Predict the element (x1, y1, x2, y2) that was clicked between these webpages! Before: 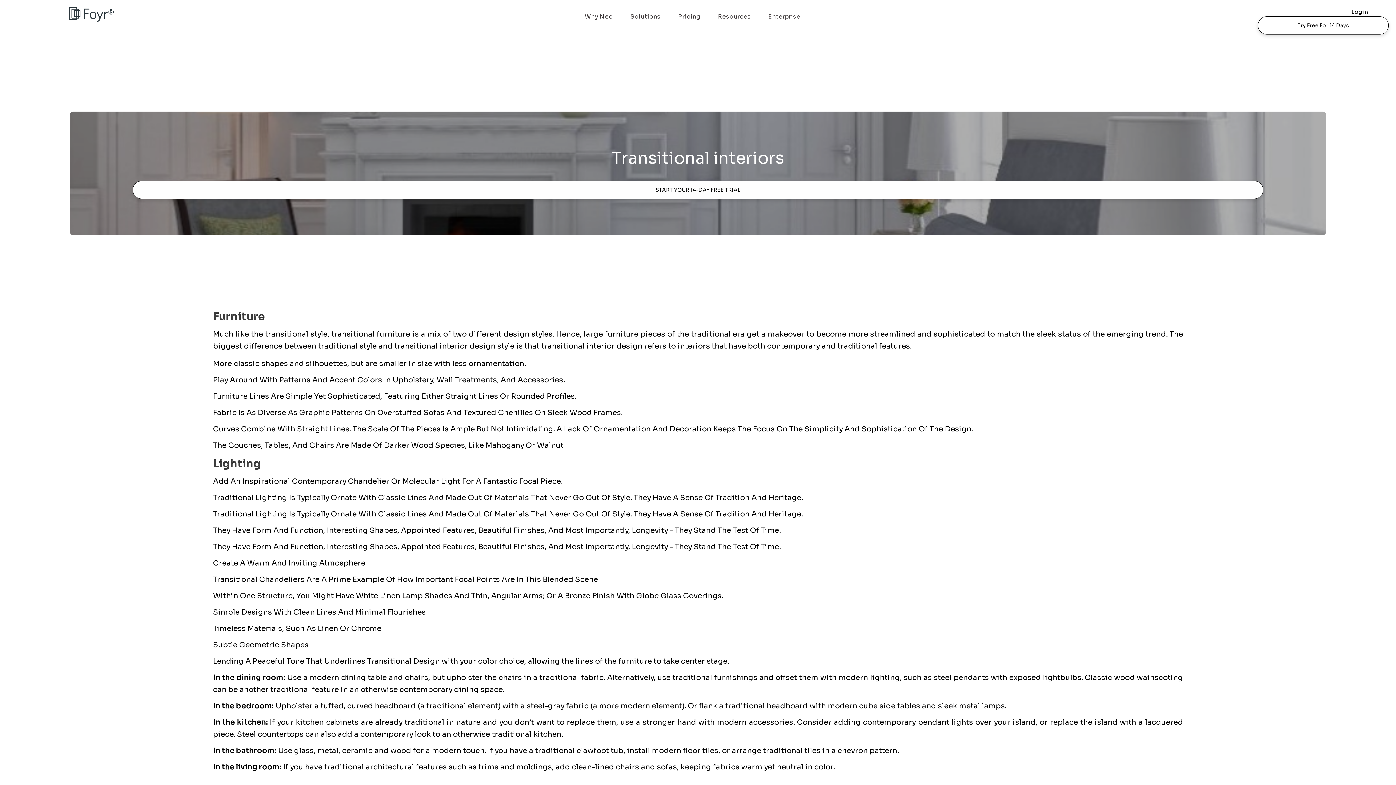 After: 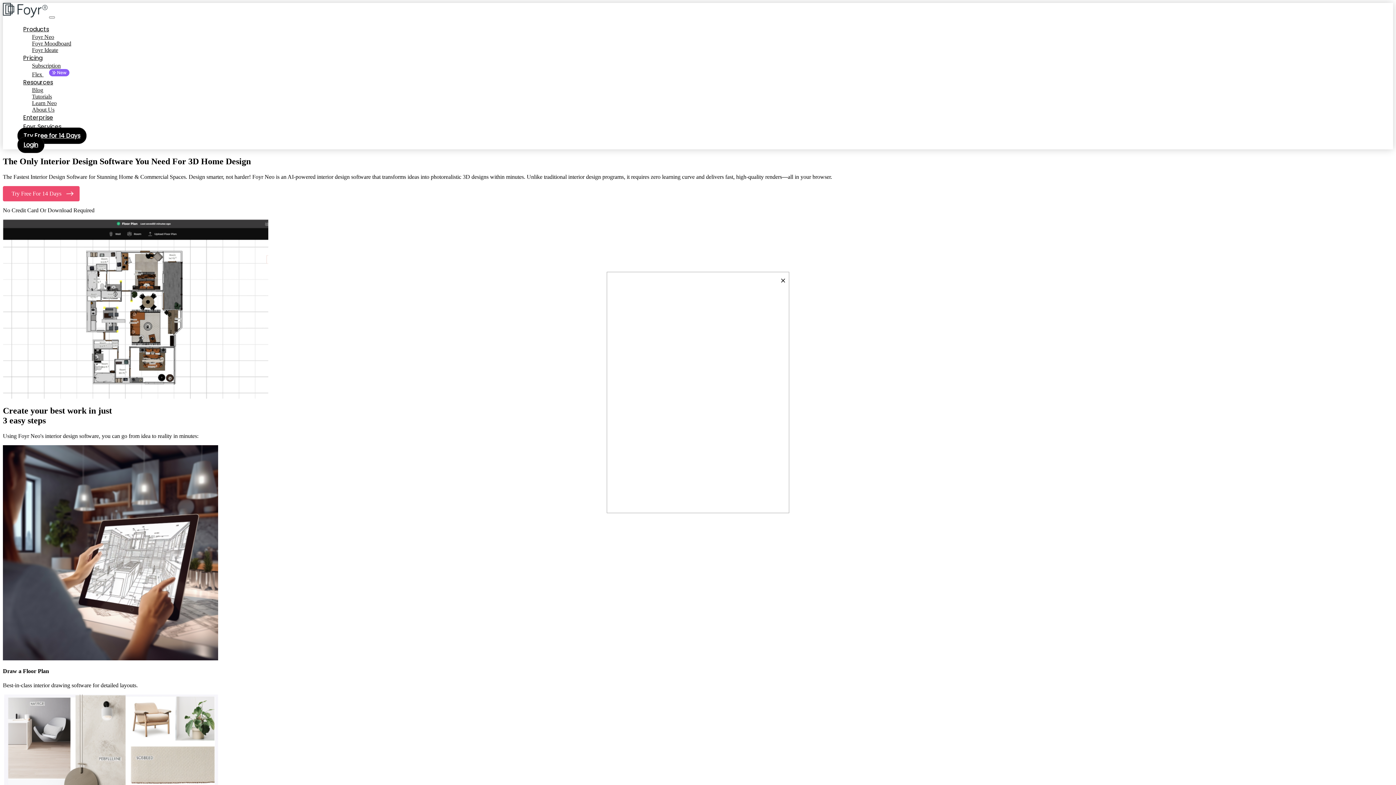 Action: bbox: (584, 12, 613, 20) label: Why Neo